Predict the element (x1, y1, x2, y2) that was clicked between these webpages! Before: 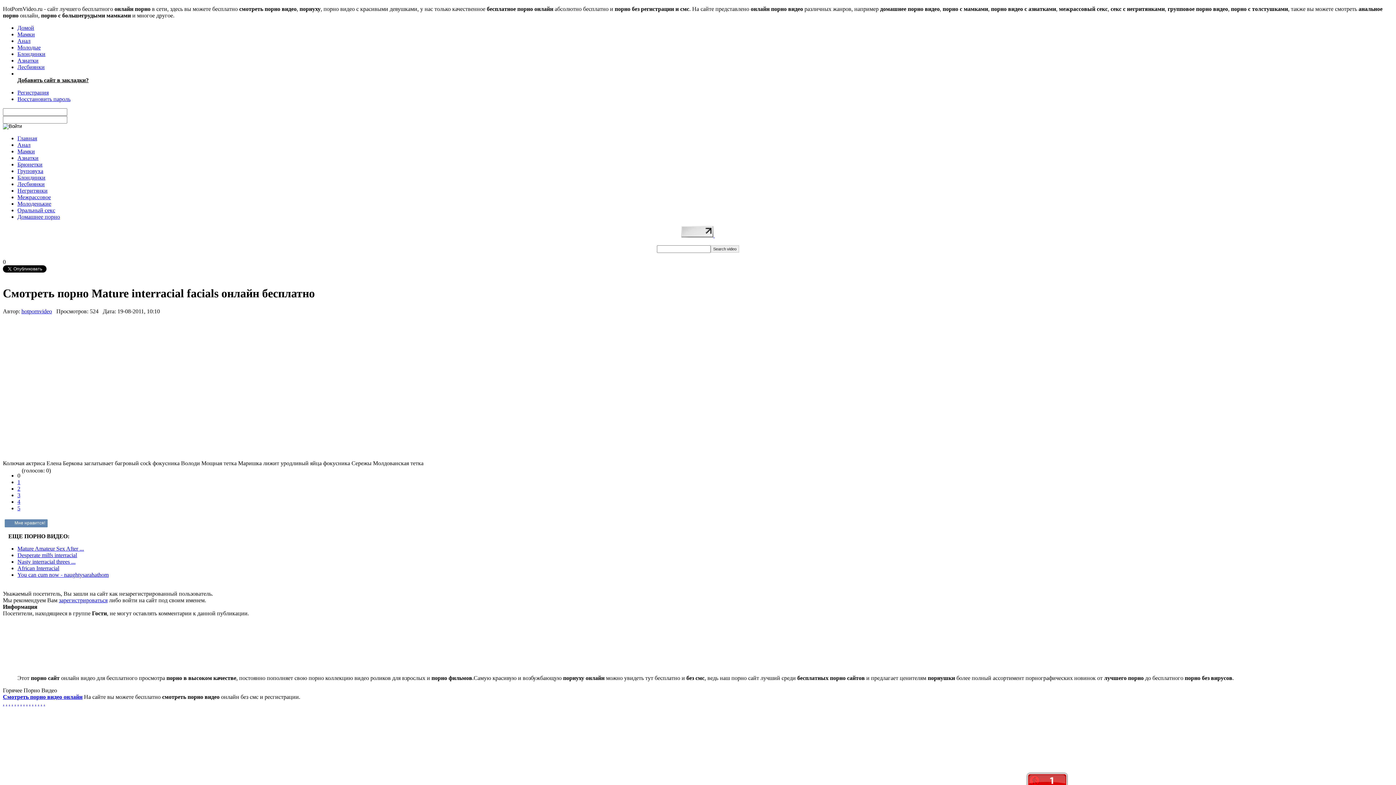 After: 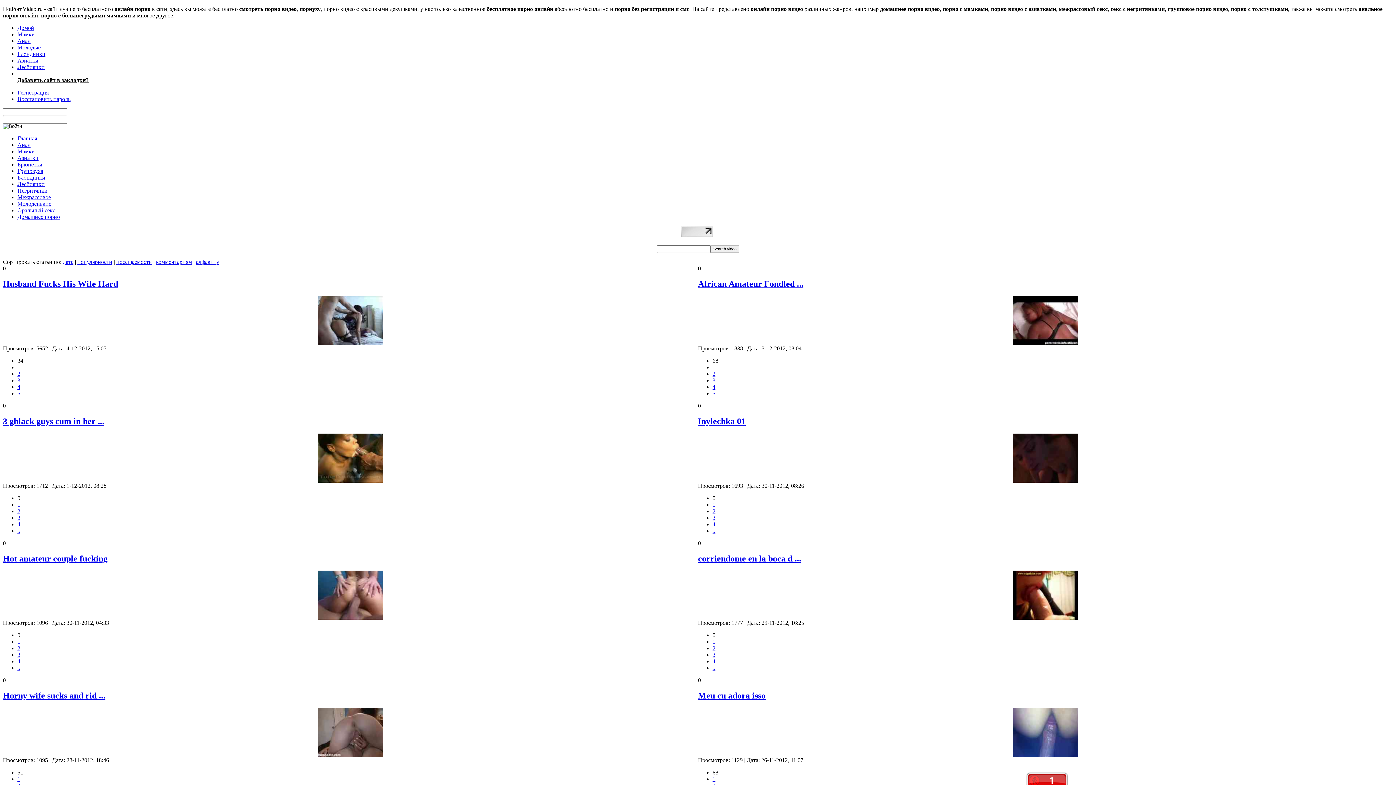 Action: label: Домашнее порно bbox: (17, 213, 60, 220)